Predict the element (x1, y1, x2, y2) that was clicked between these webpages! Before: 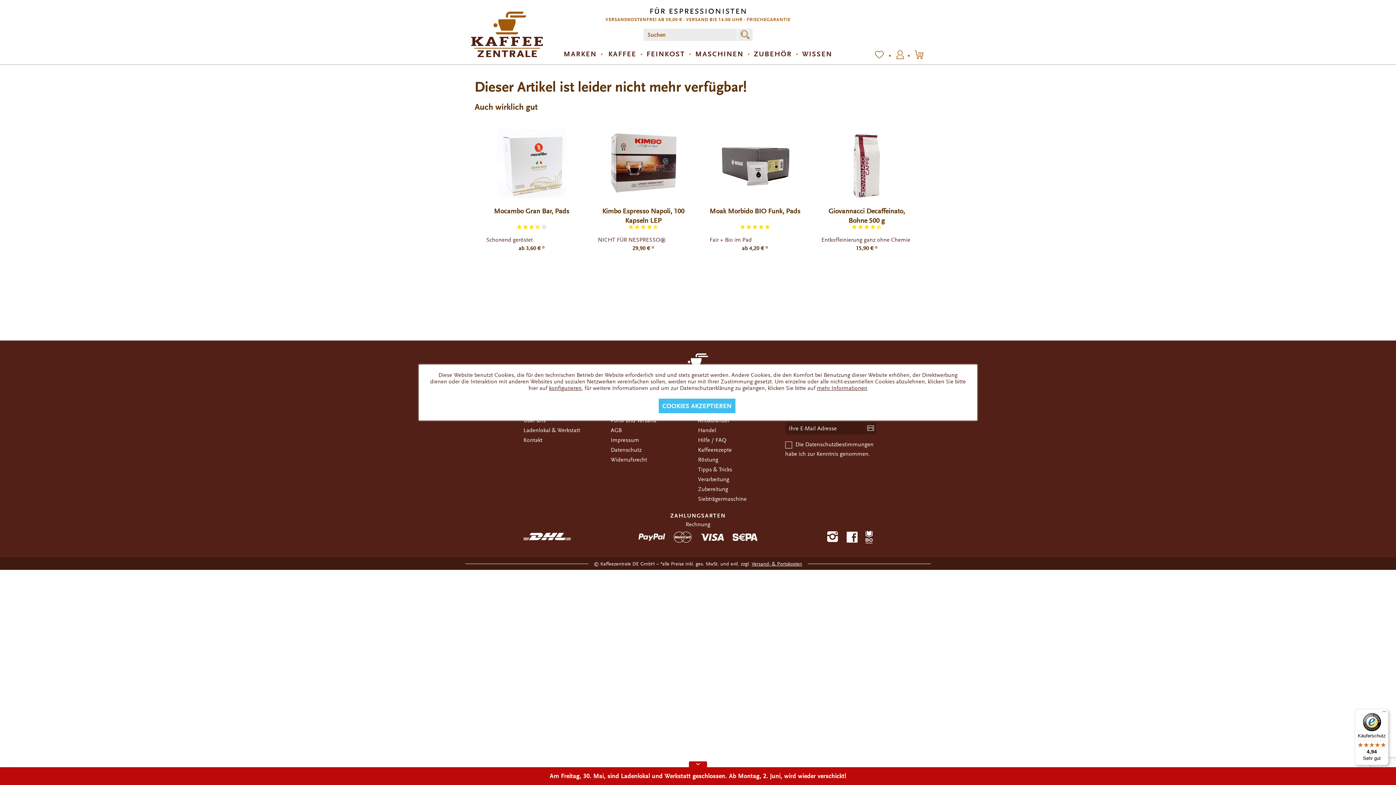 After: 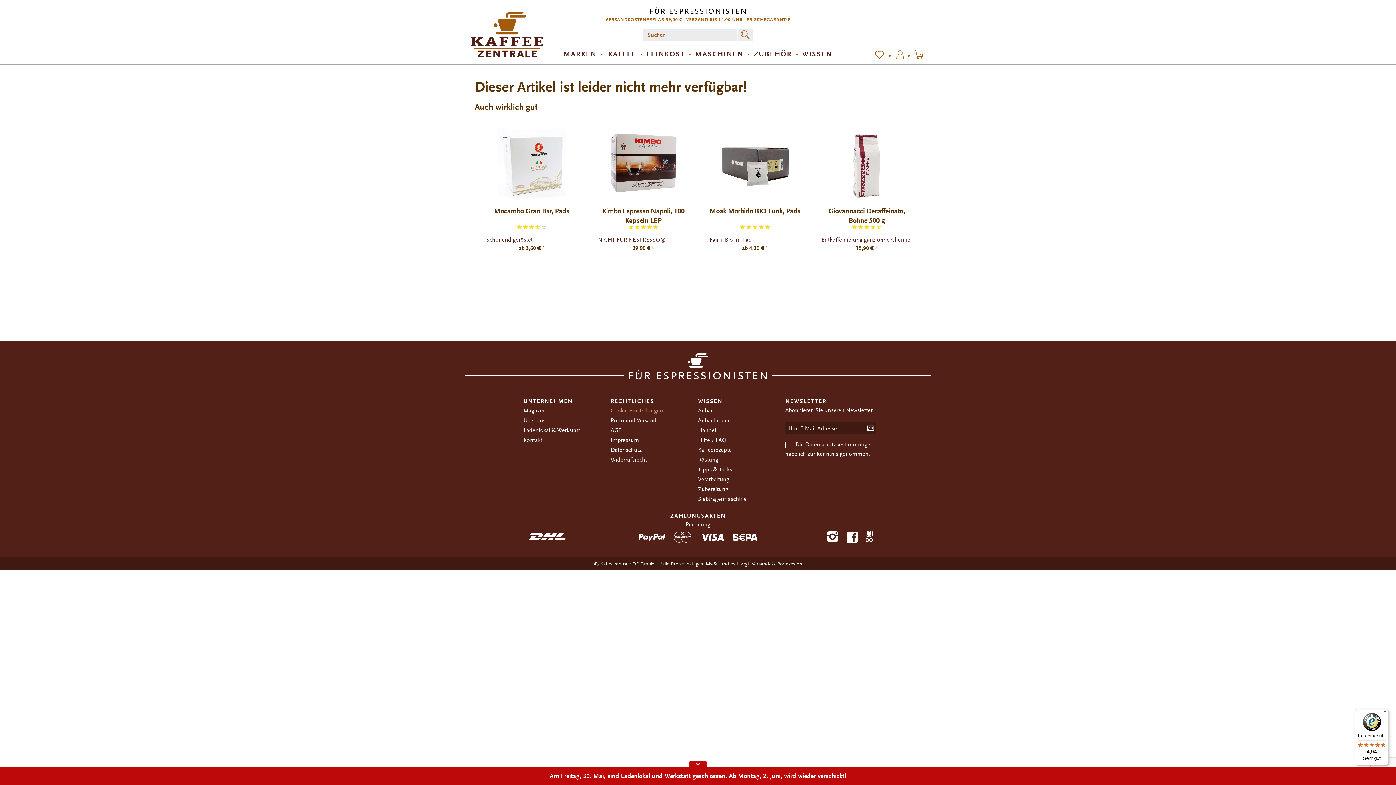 Action: bbox: (658, 398, 735, 413) label: COOKIES AKZEPTIEREN